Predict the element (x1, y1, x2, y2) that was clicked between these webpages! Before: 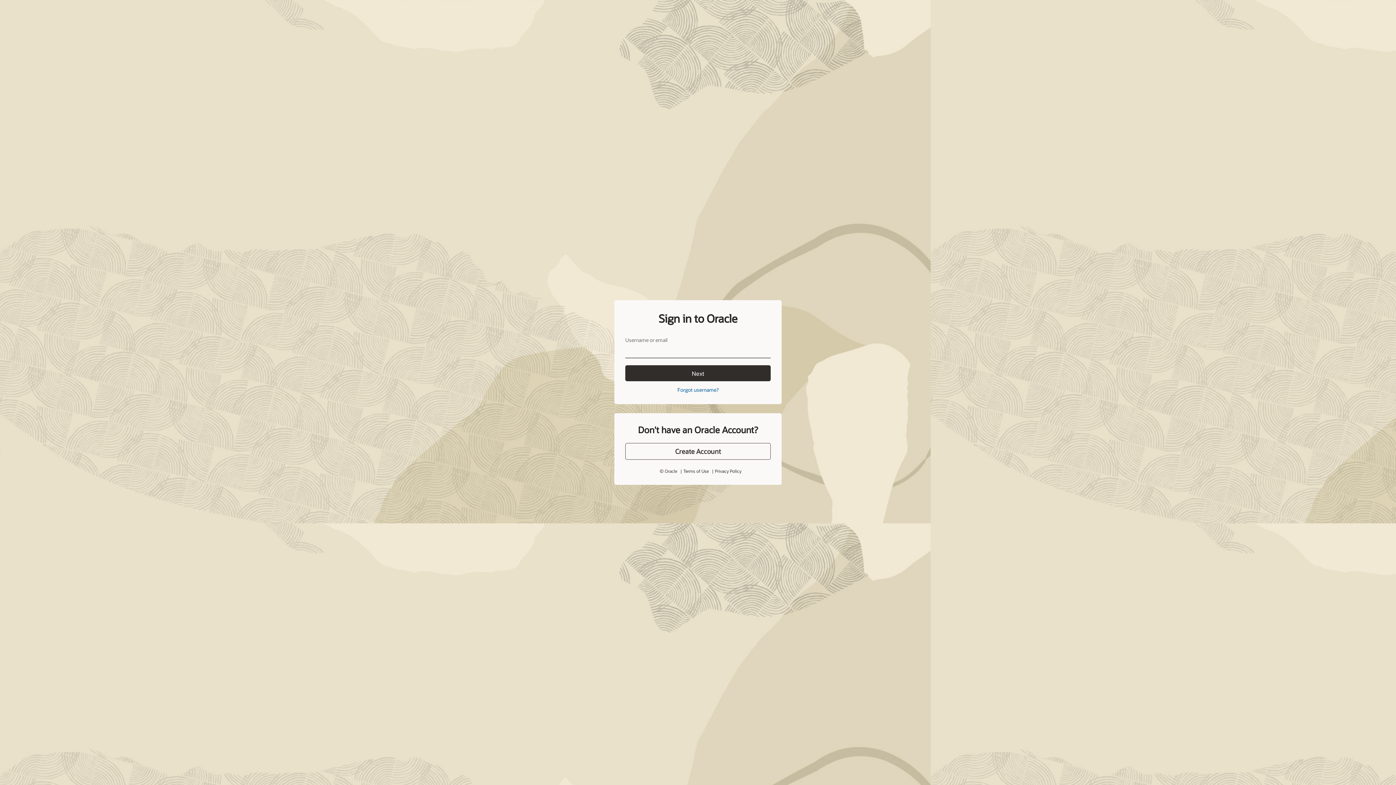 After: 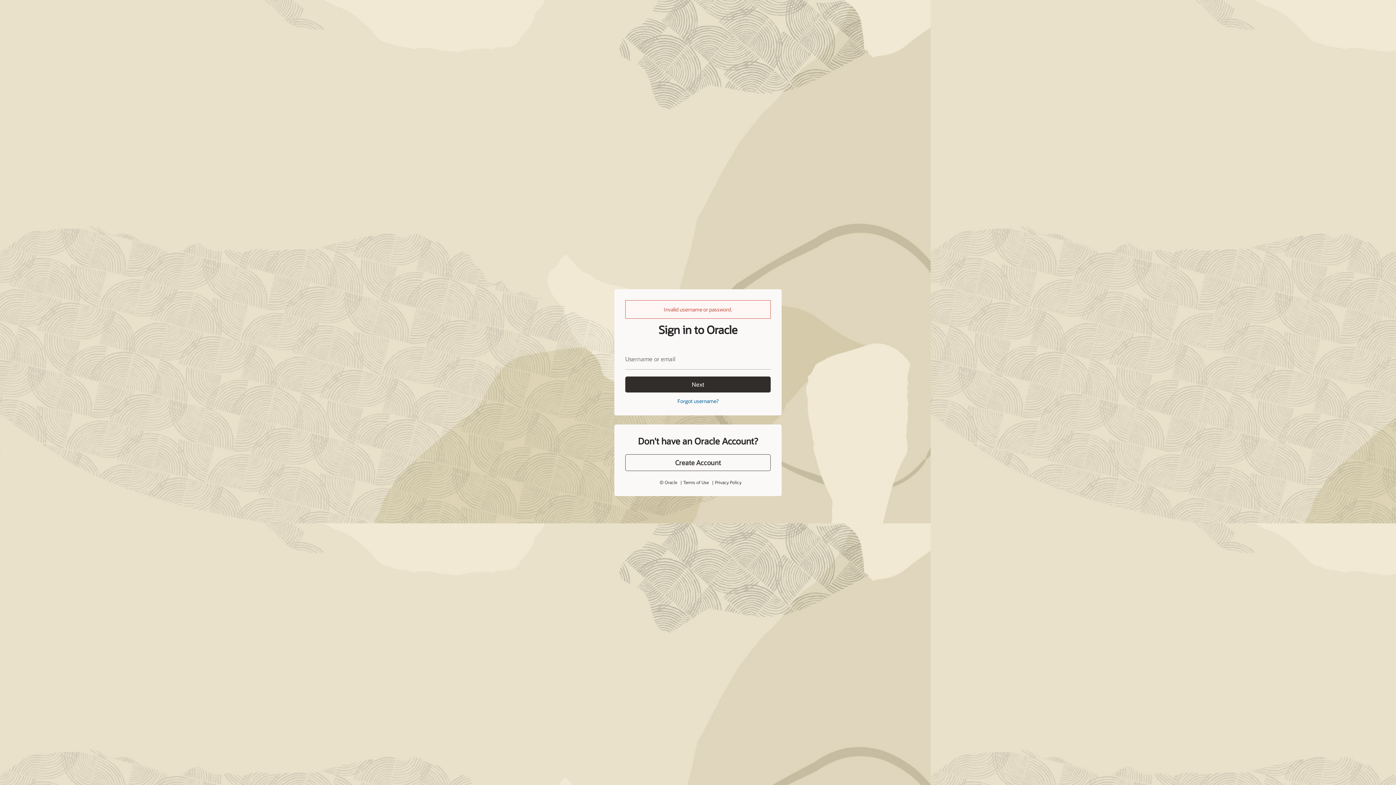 Action: label: Next bbox: (625, 365, 770, 381)